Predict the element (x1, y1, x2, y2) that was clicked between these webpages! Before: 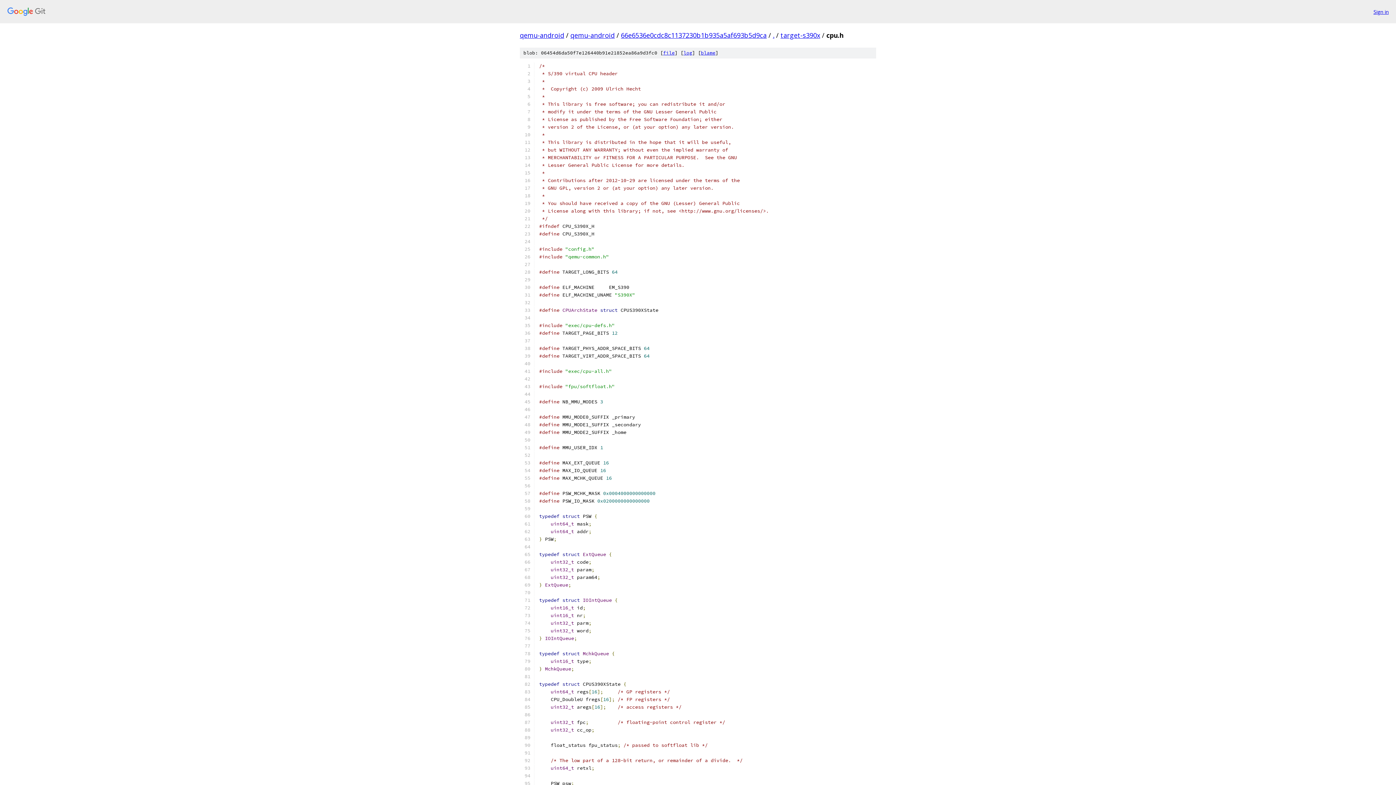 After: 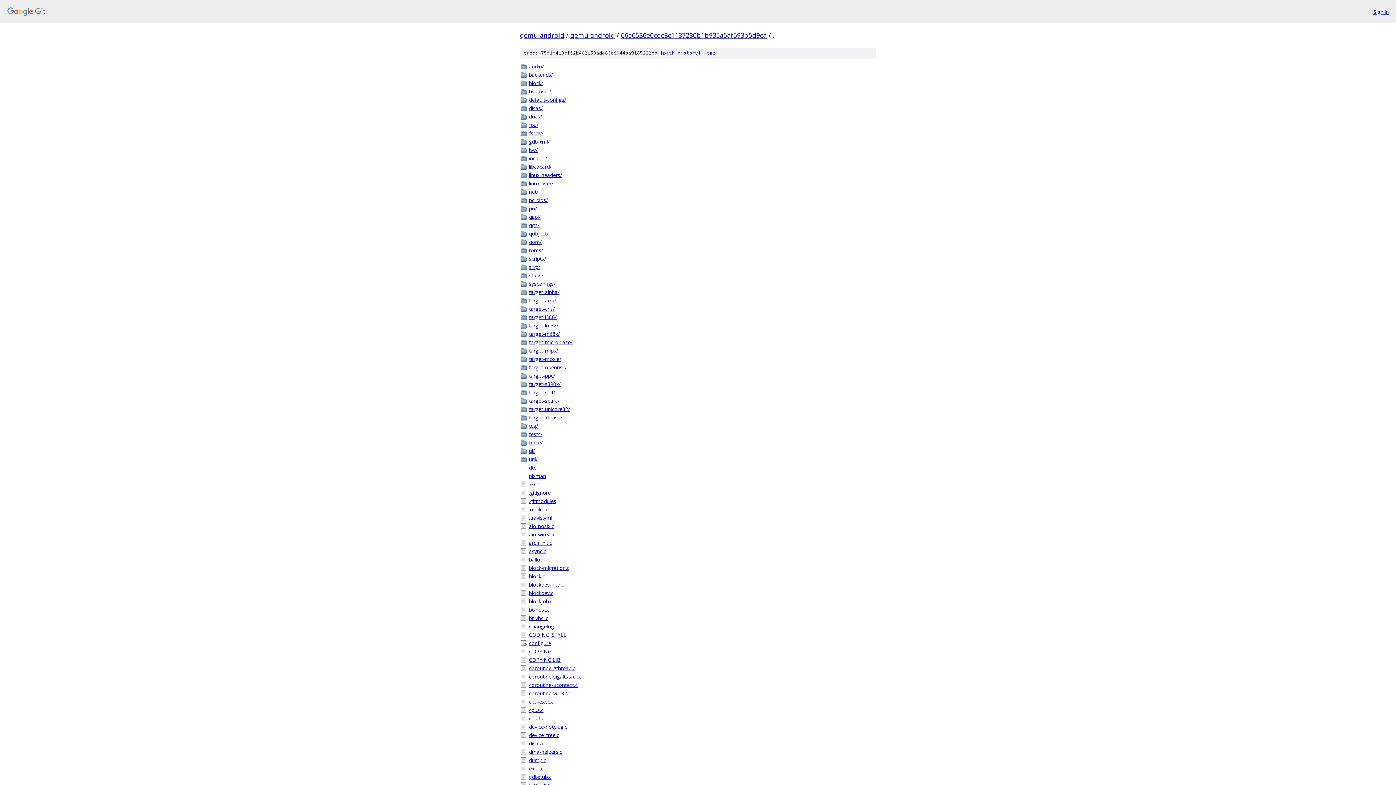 Action: bbox: (773, 30, 774, 39) label: .